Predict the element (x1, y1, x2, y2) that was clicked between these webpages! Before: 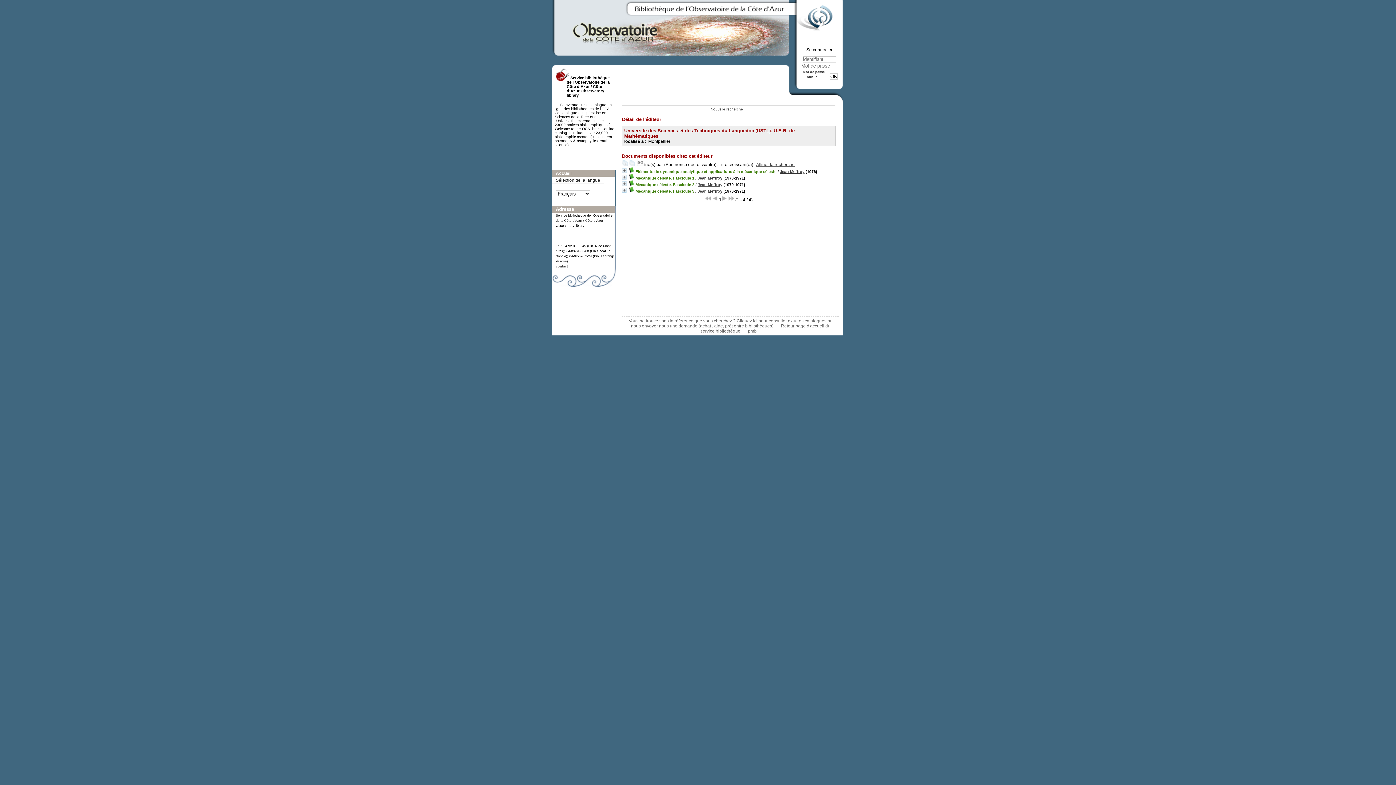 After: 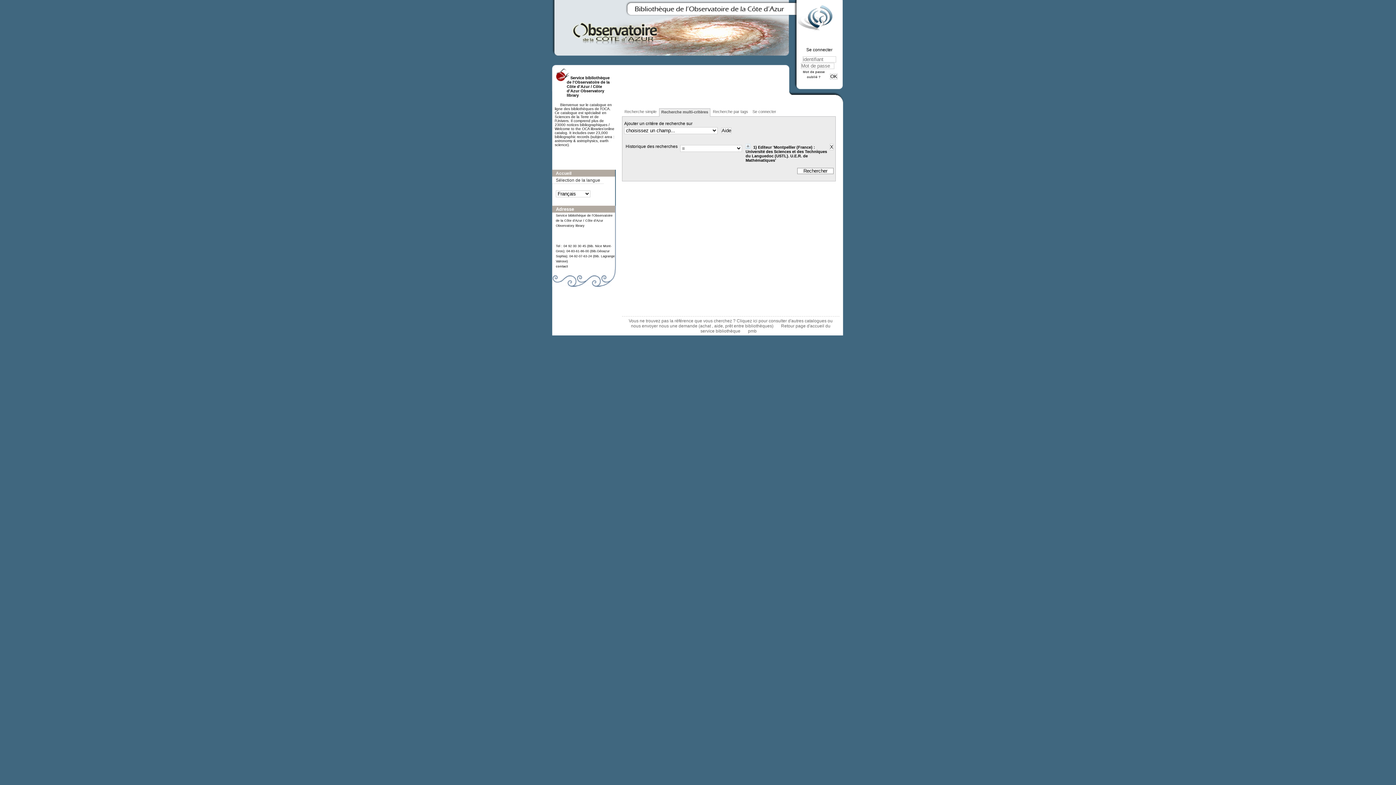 Action: label: Affiner la recherche bbox: (756, 162, 794, 167)